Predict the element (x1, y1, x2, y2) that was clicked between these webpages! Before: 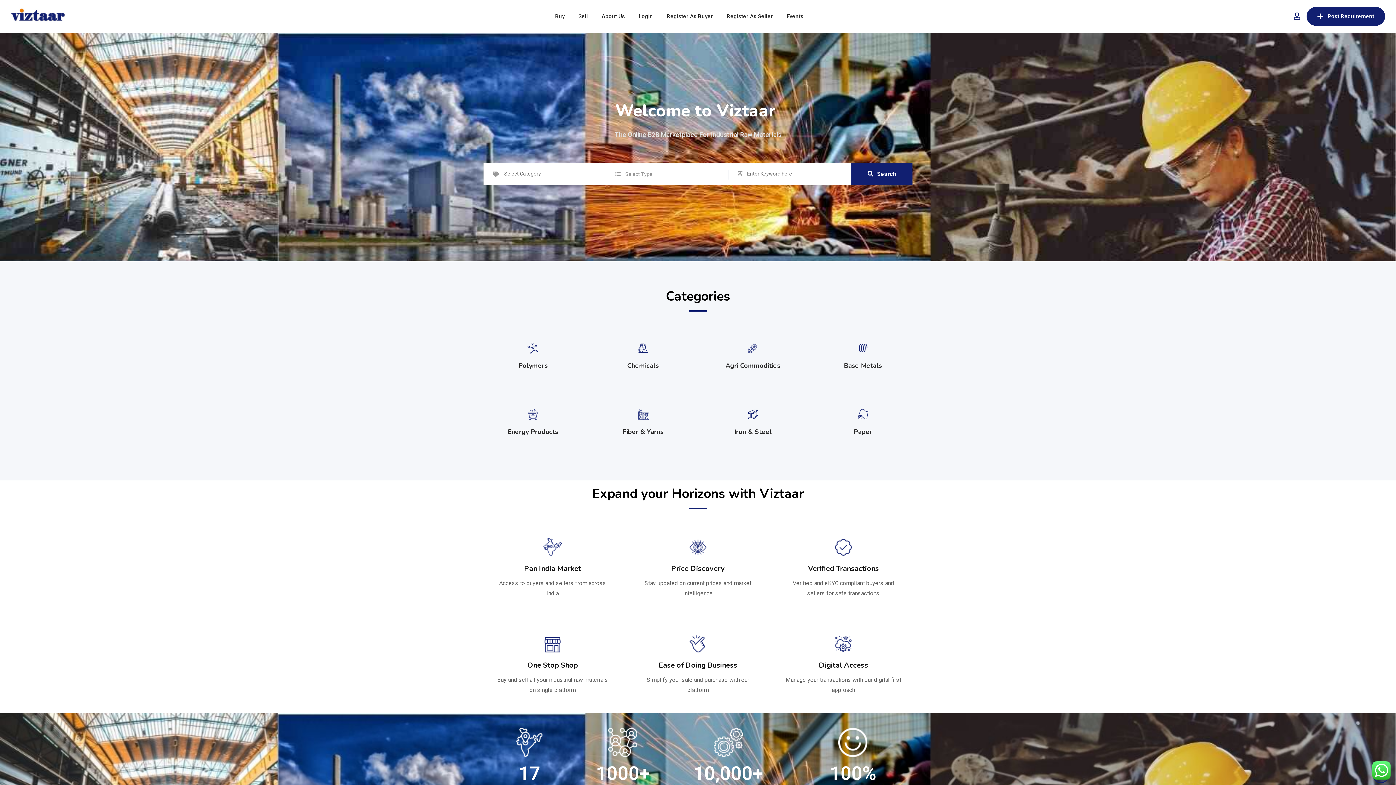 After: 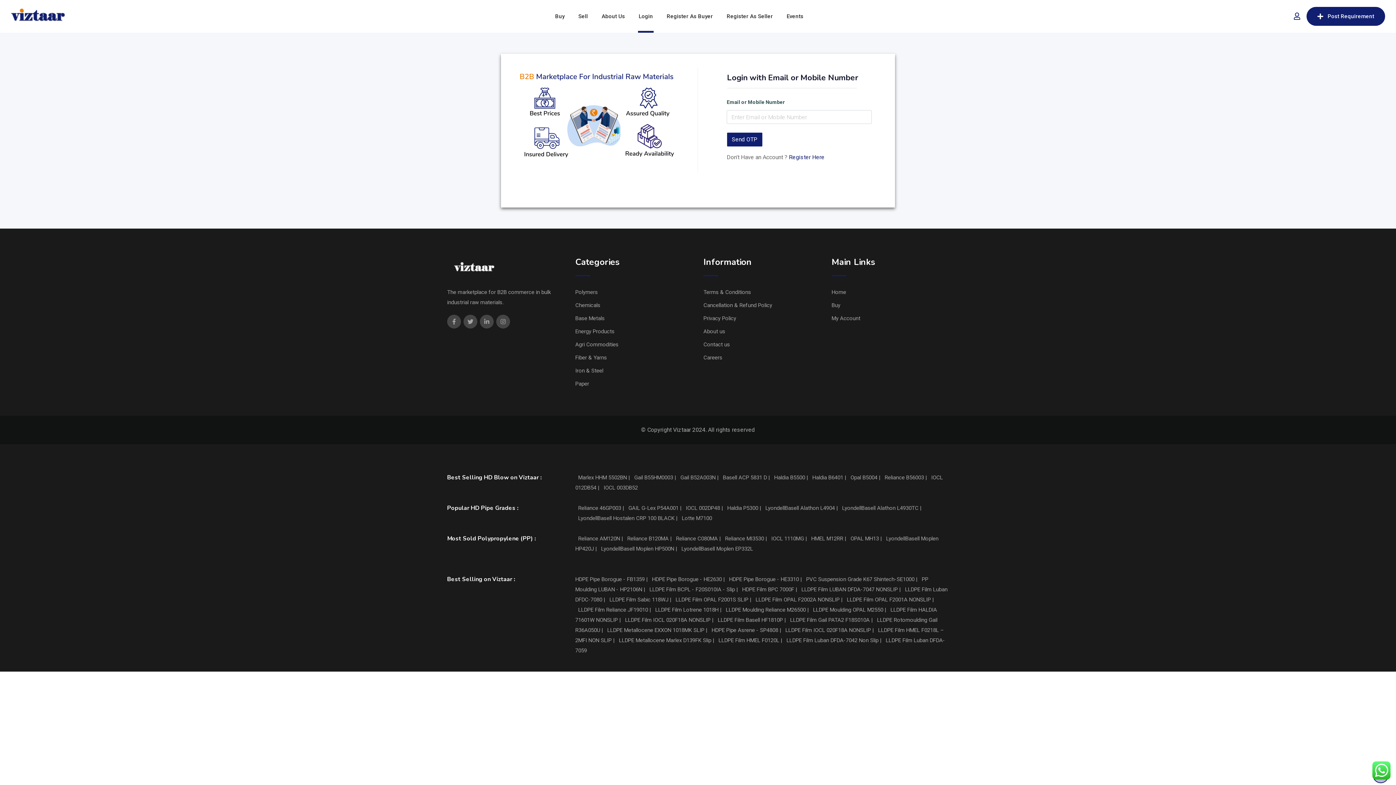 Action: bbox: (1294, 12, 1300, 20)